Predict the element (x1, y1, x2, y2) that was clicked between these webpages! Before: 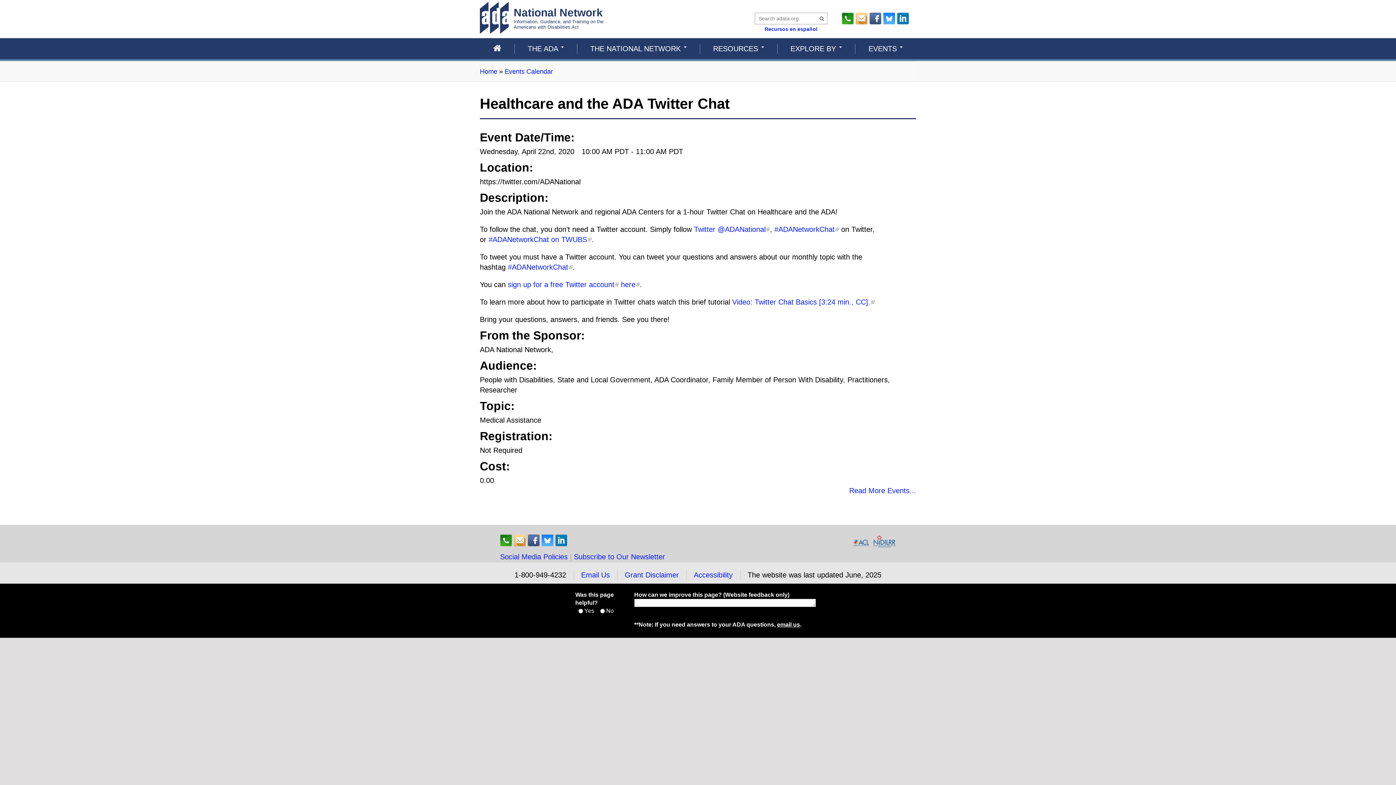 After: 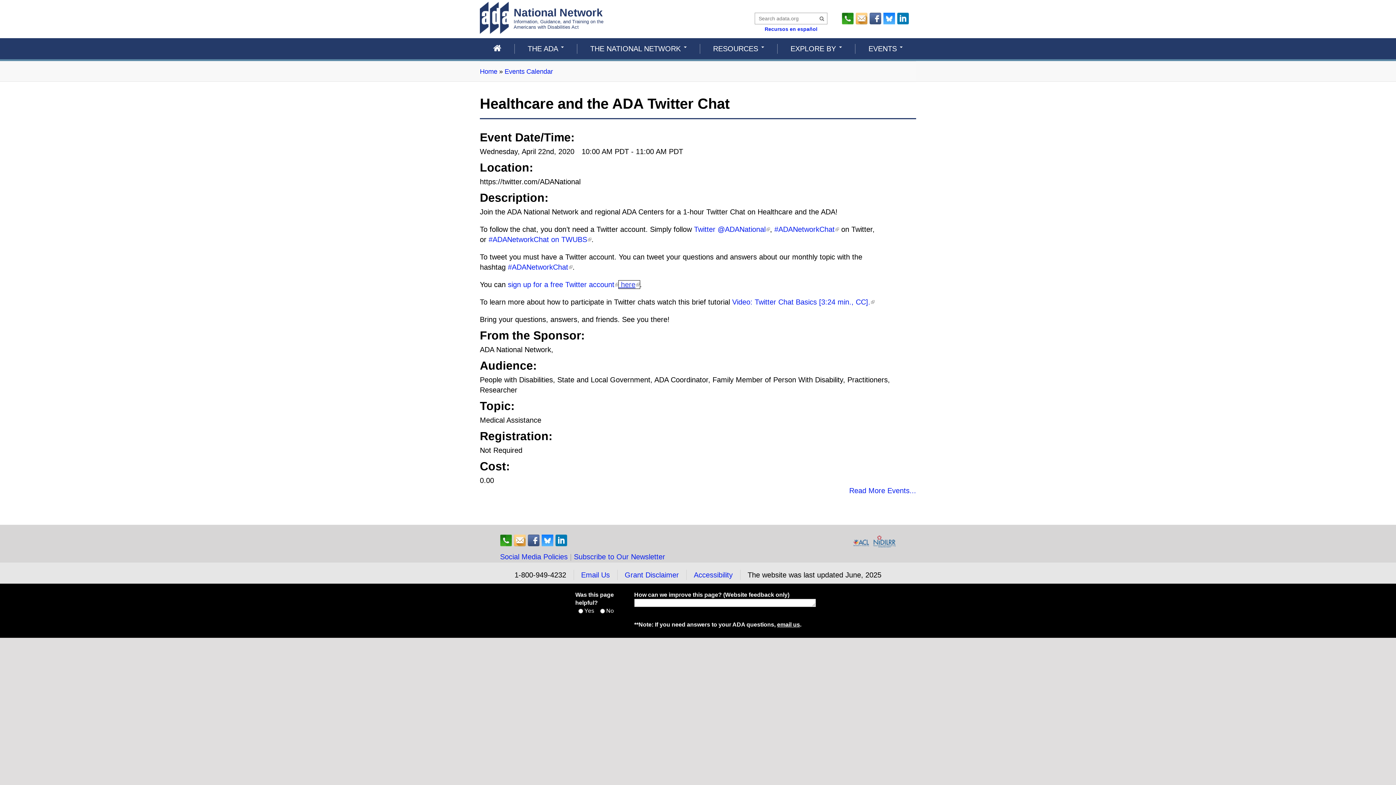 Action: bbox: (618, 280, 640, 288) label:  here
(link is external)